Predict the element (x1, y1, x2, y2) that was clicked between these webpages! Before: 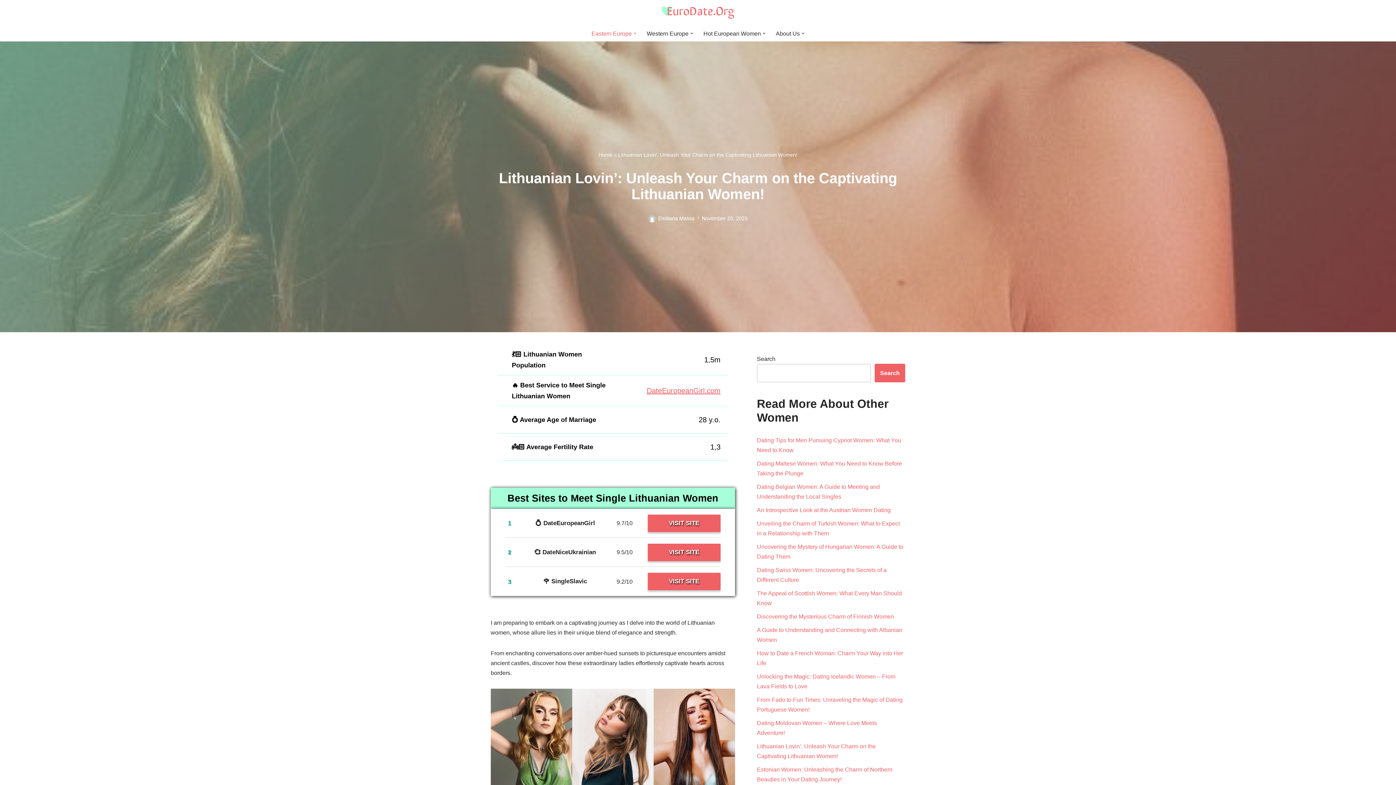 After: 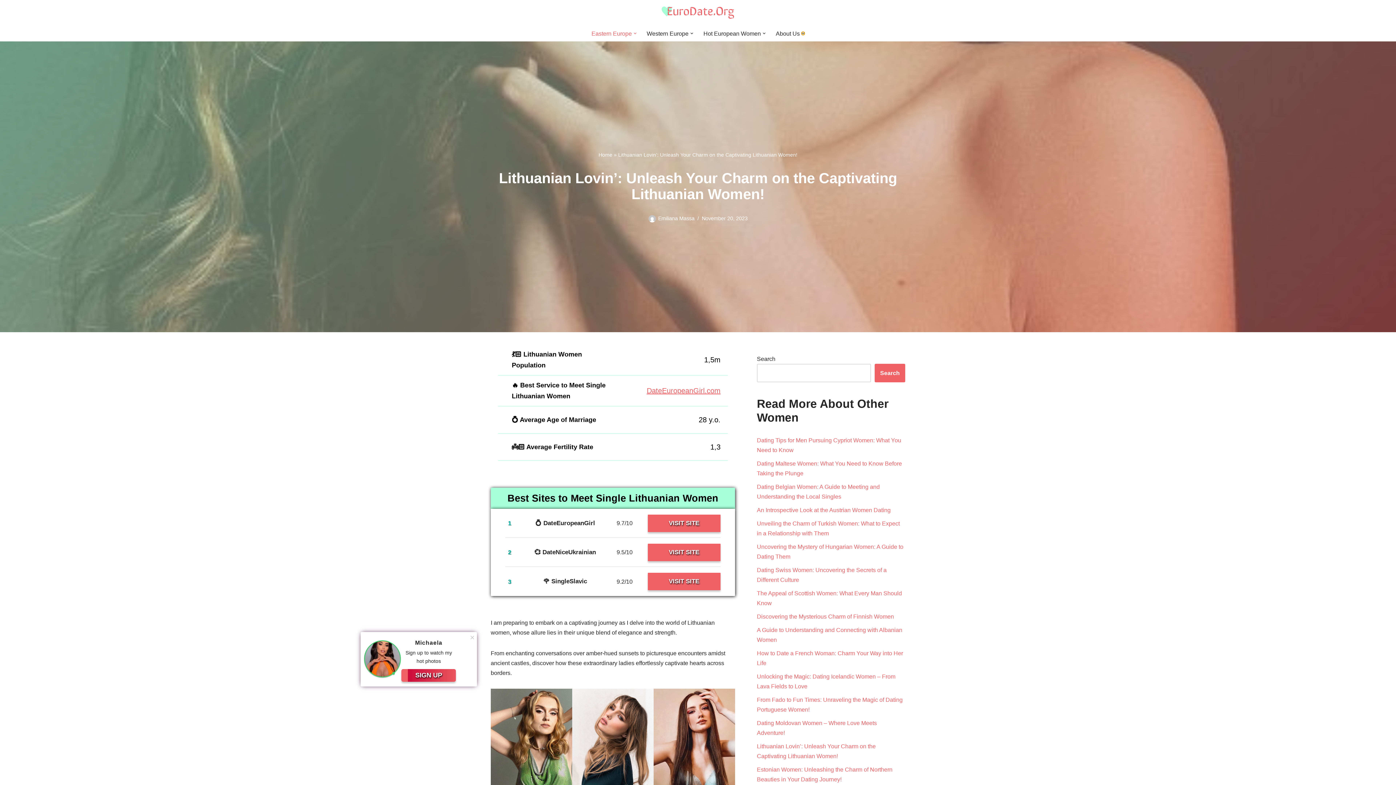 Action: label: Open Submenu bbox: (801, 32, 804, 35)